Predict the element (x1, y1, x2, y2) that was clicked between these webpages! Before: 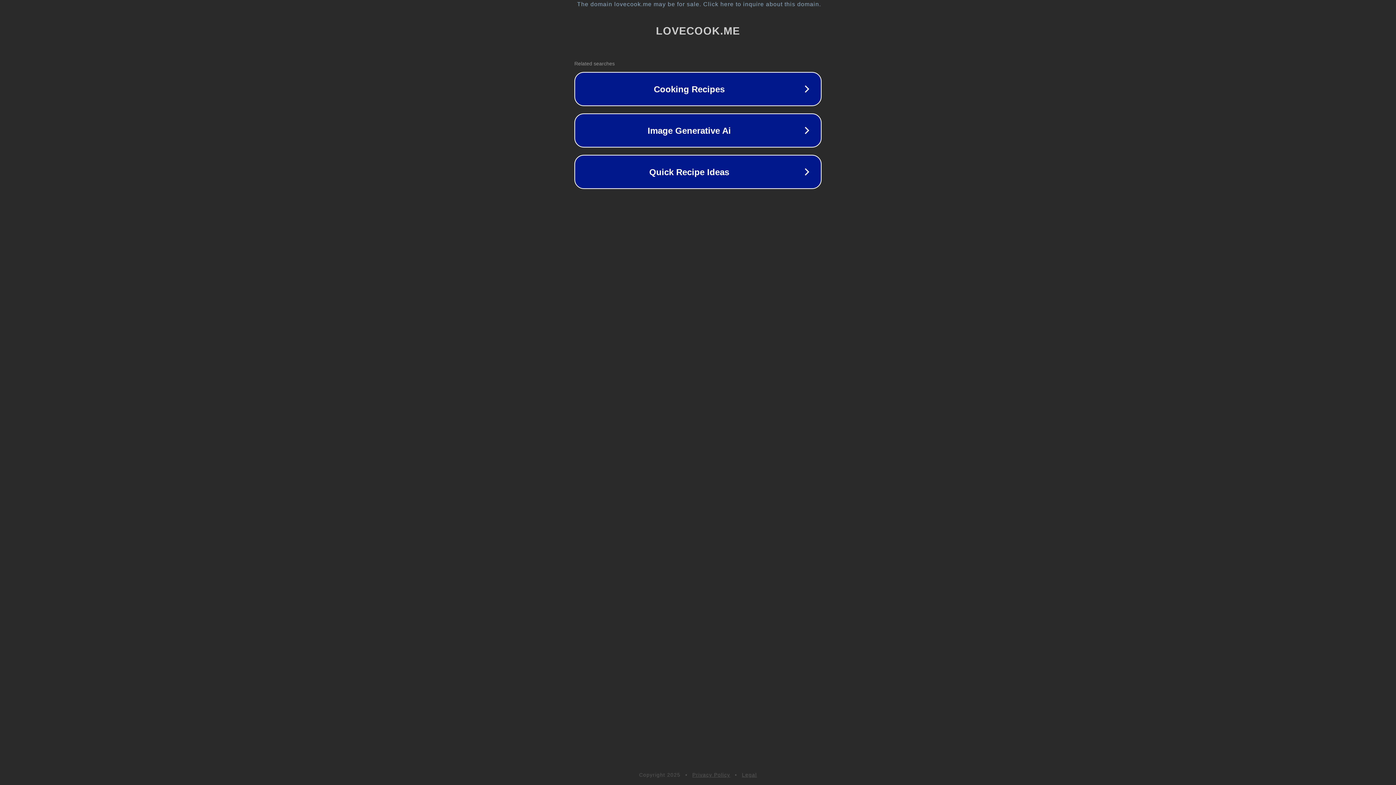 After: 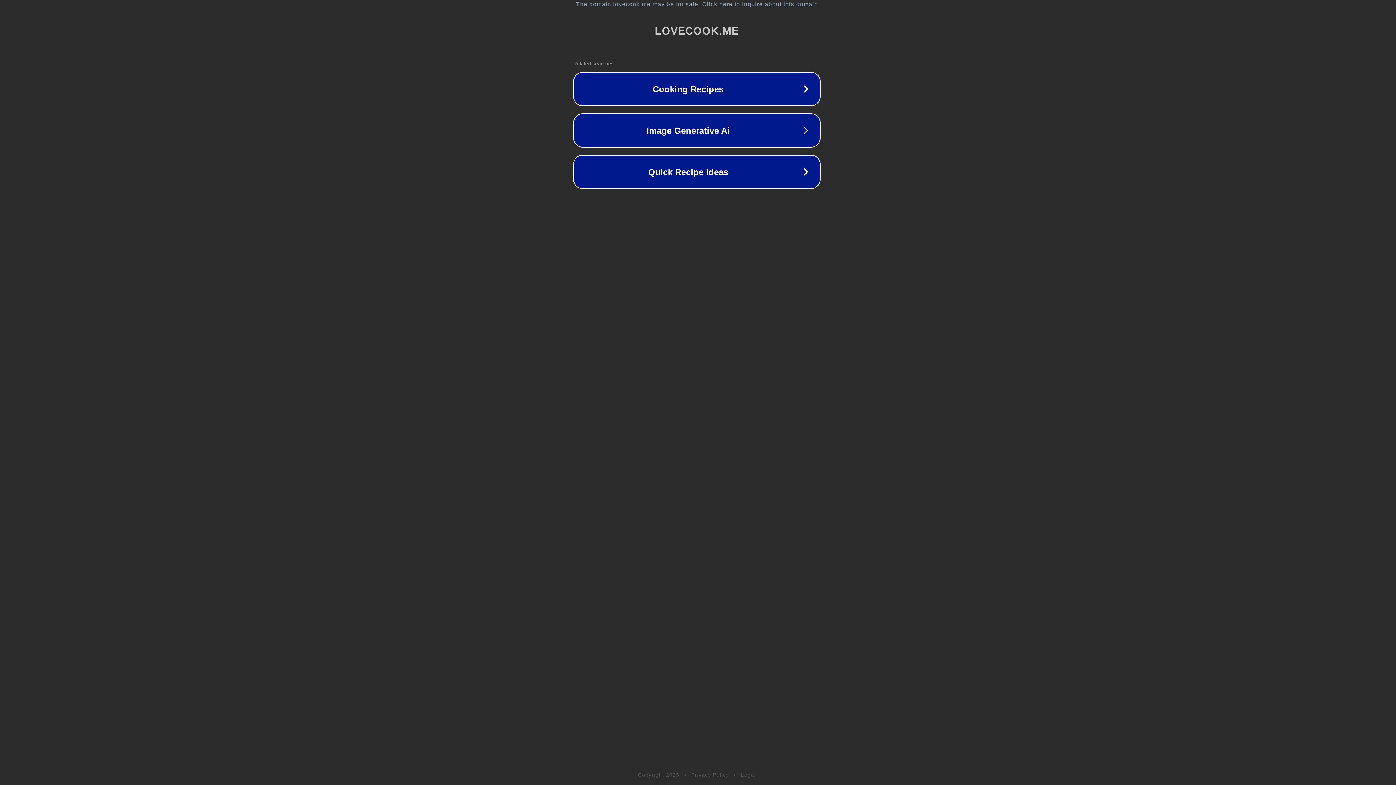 Action: bbox: (1, 1, 1397, 7) label: The domain lovecook.me may be for sale. Click here to inquire about this domain.